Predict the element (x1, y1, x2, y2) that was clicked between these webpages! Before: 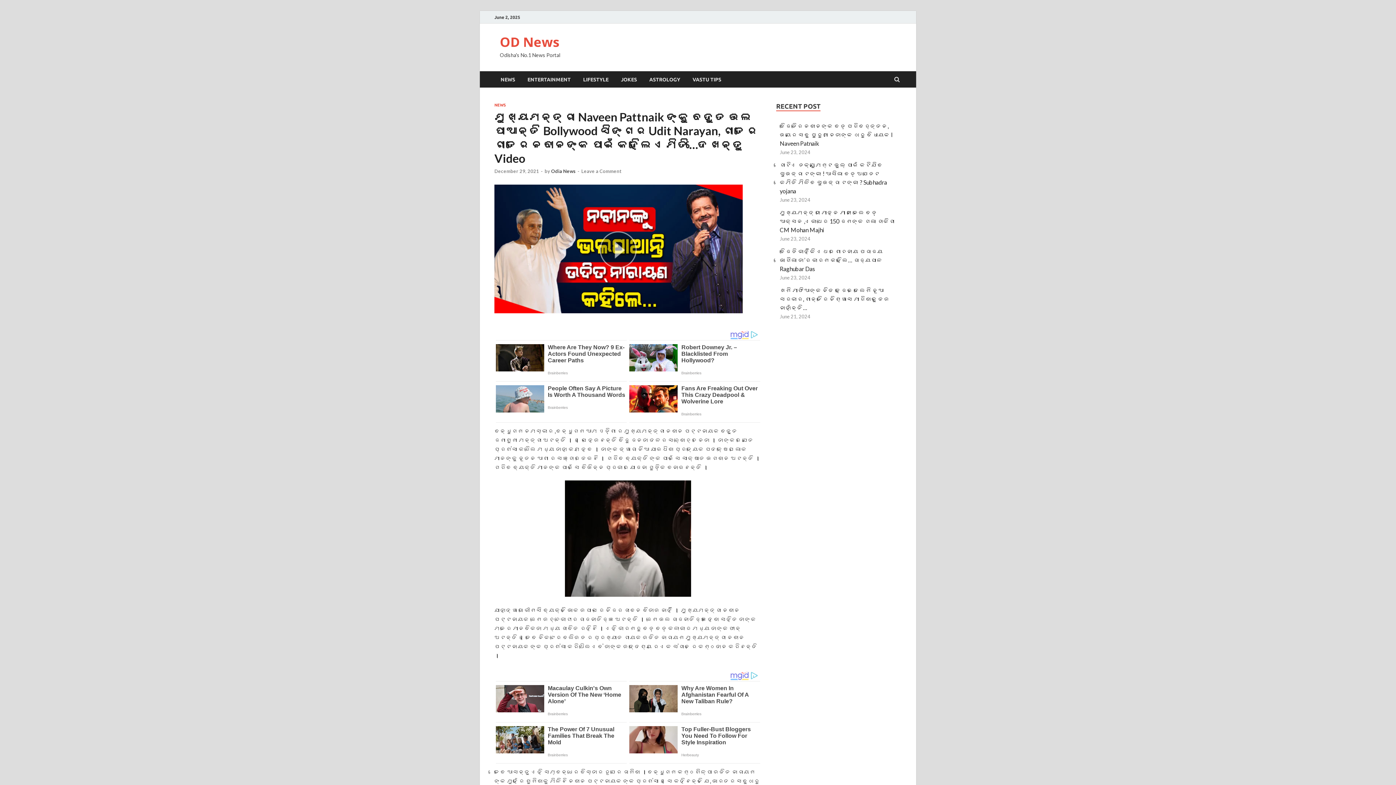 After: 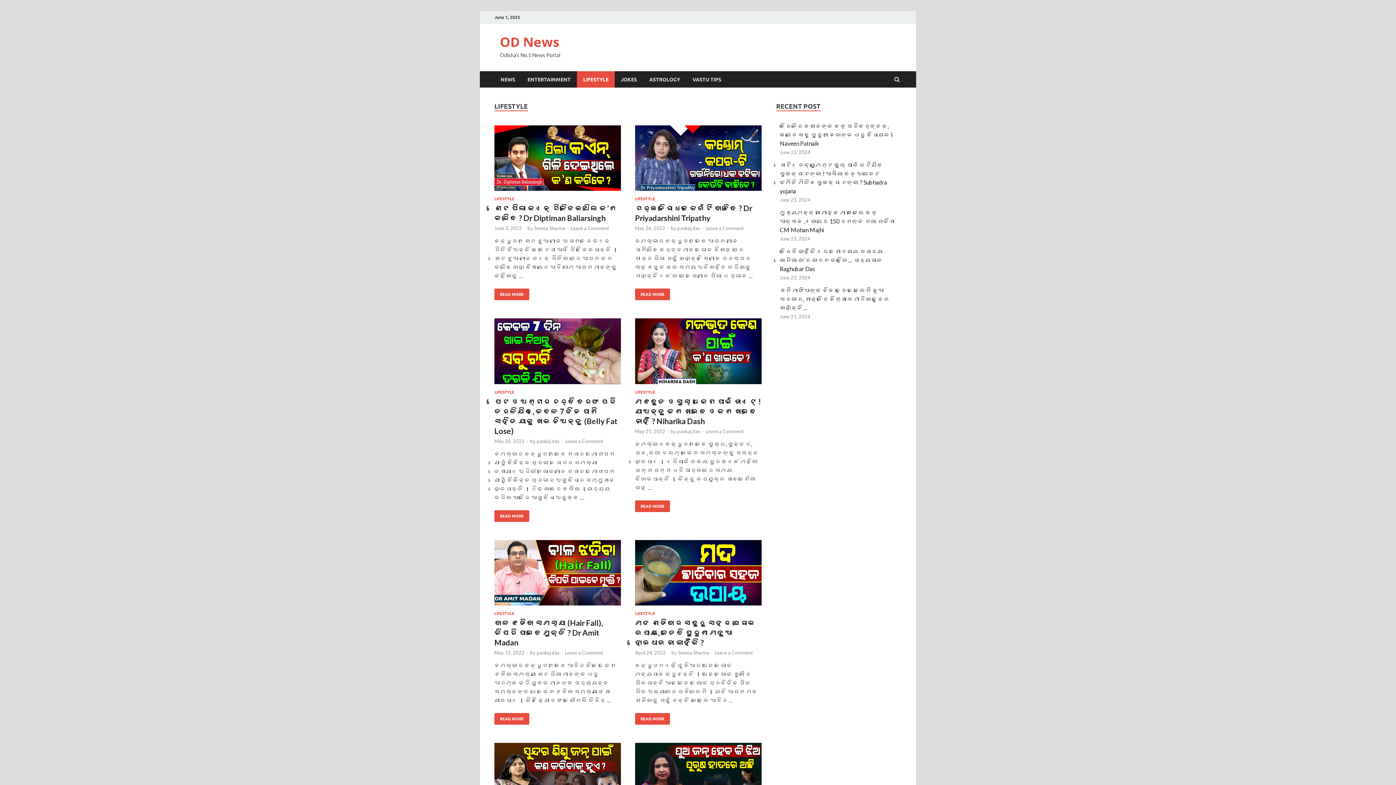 Action: bbox: (577, 71, 614, 87) label: LIFESTYLE